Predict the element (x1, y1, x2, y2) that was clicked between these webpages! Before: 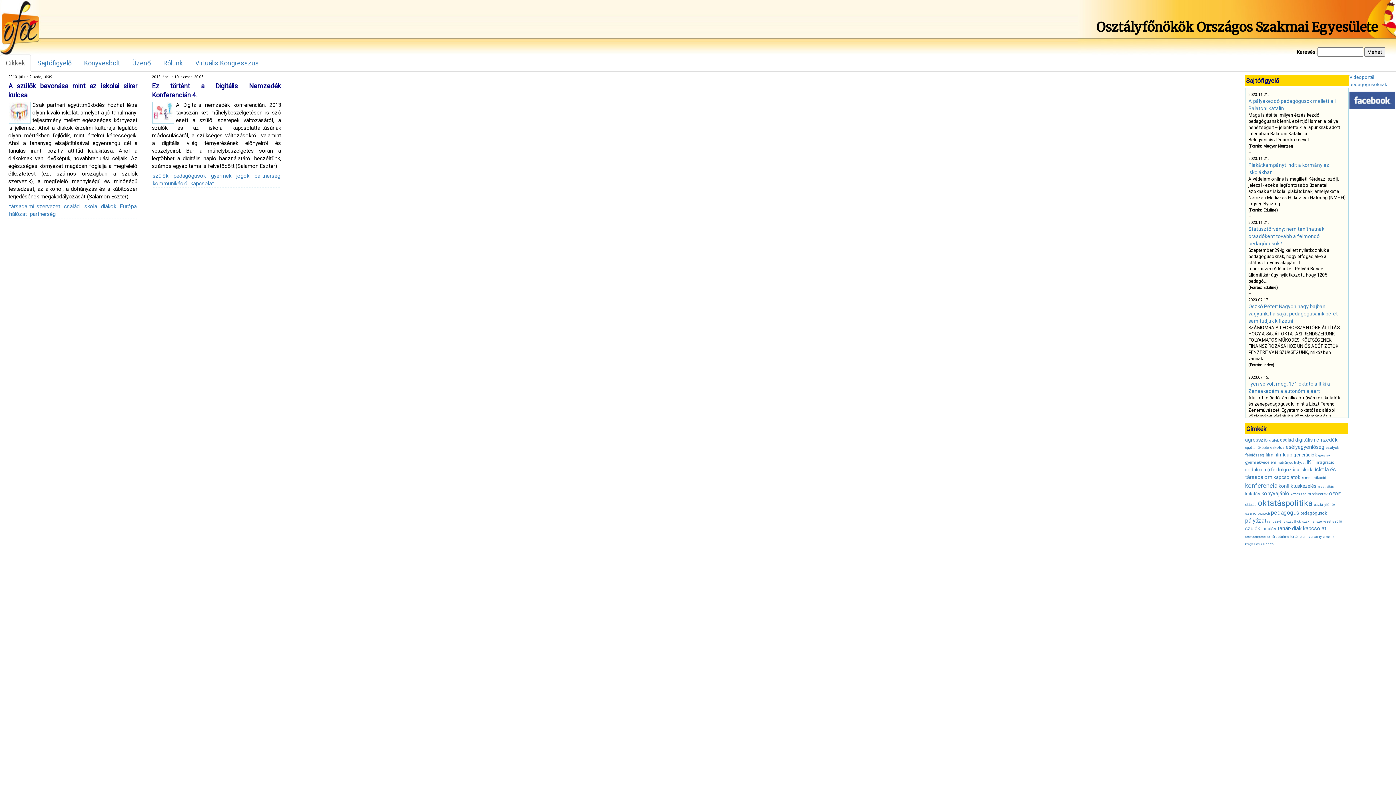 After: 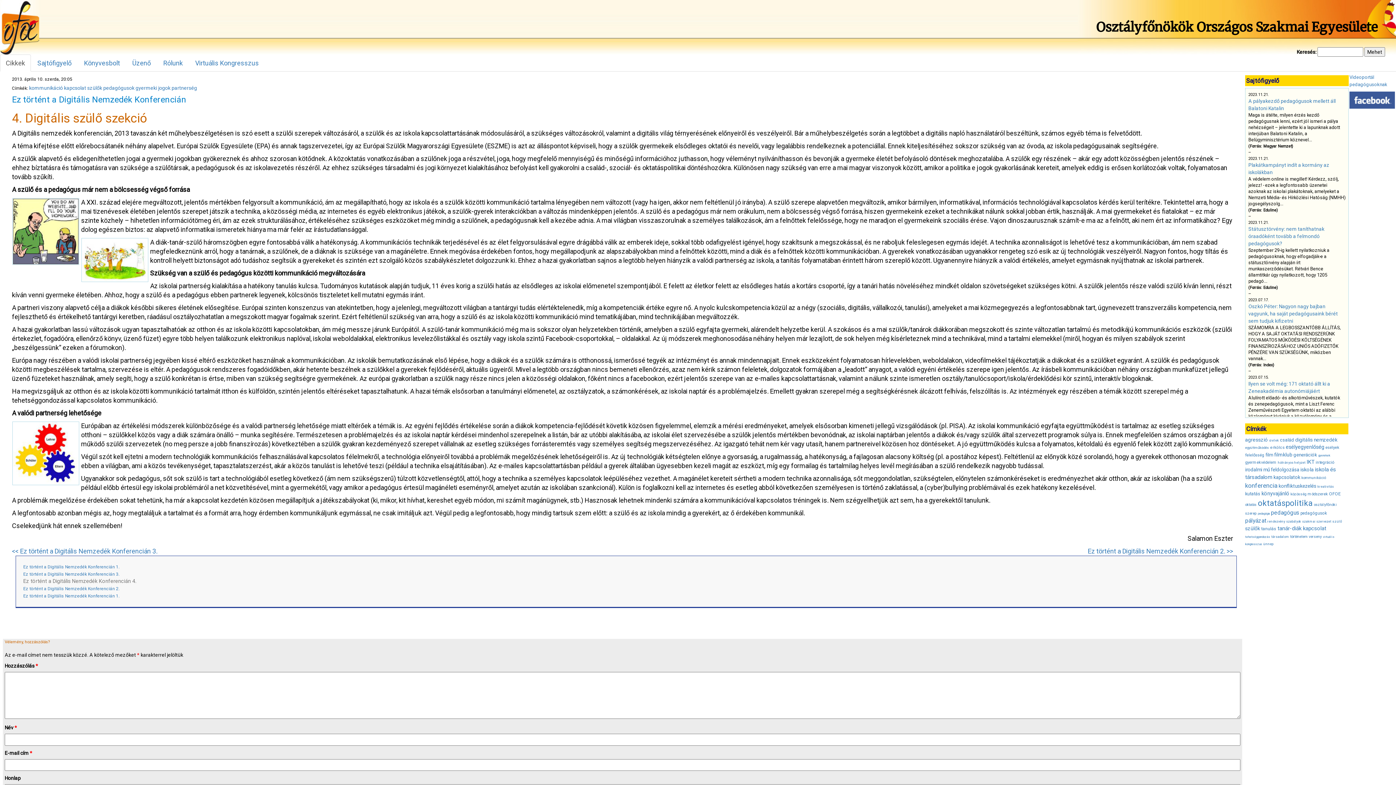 Action: bbox: (152, 74, 281, 101) label: 2013. április 10. szerda, 20:05
Ez történt a Digitális Nemzedék Konferencián 4.